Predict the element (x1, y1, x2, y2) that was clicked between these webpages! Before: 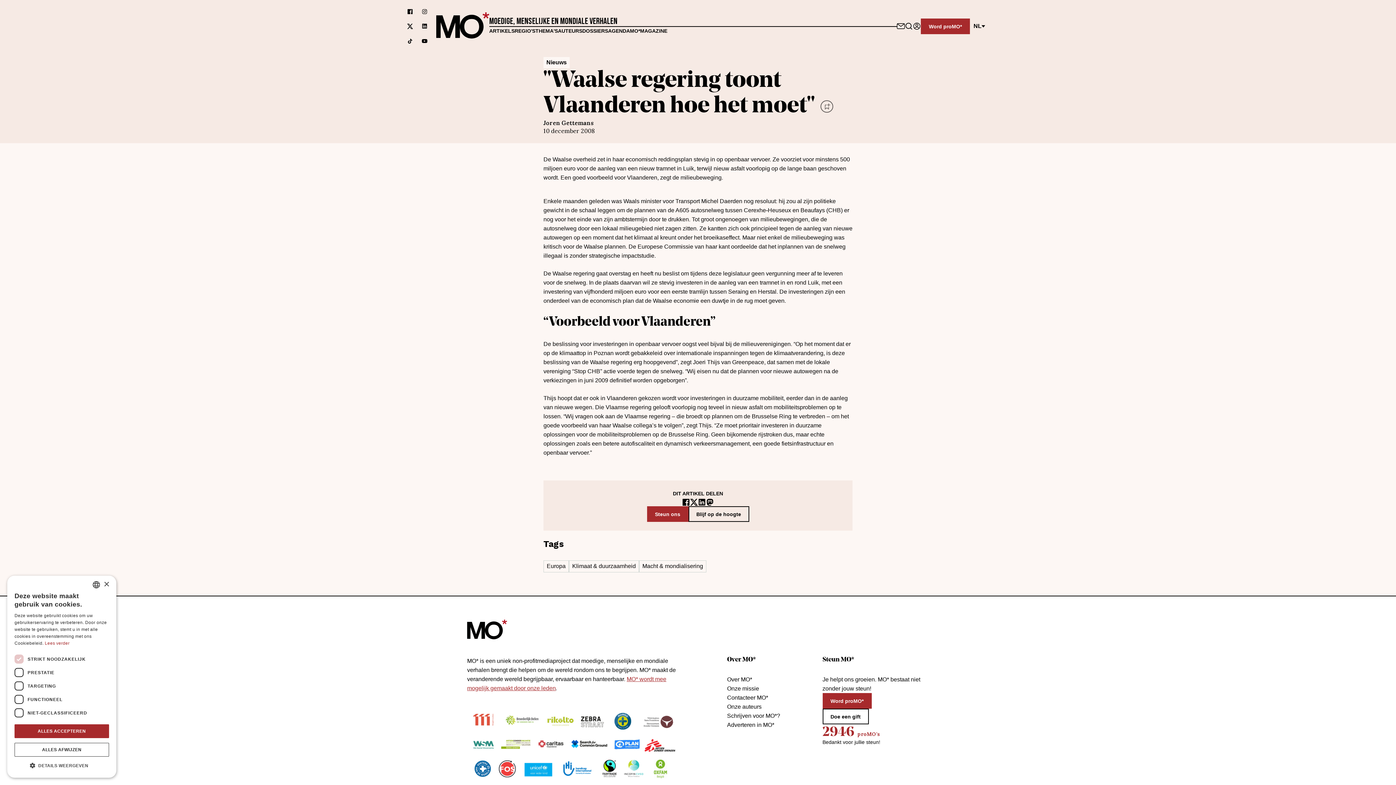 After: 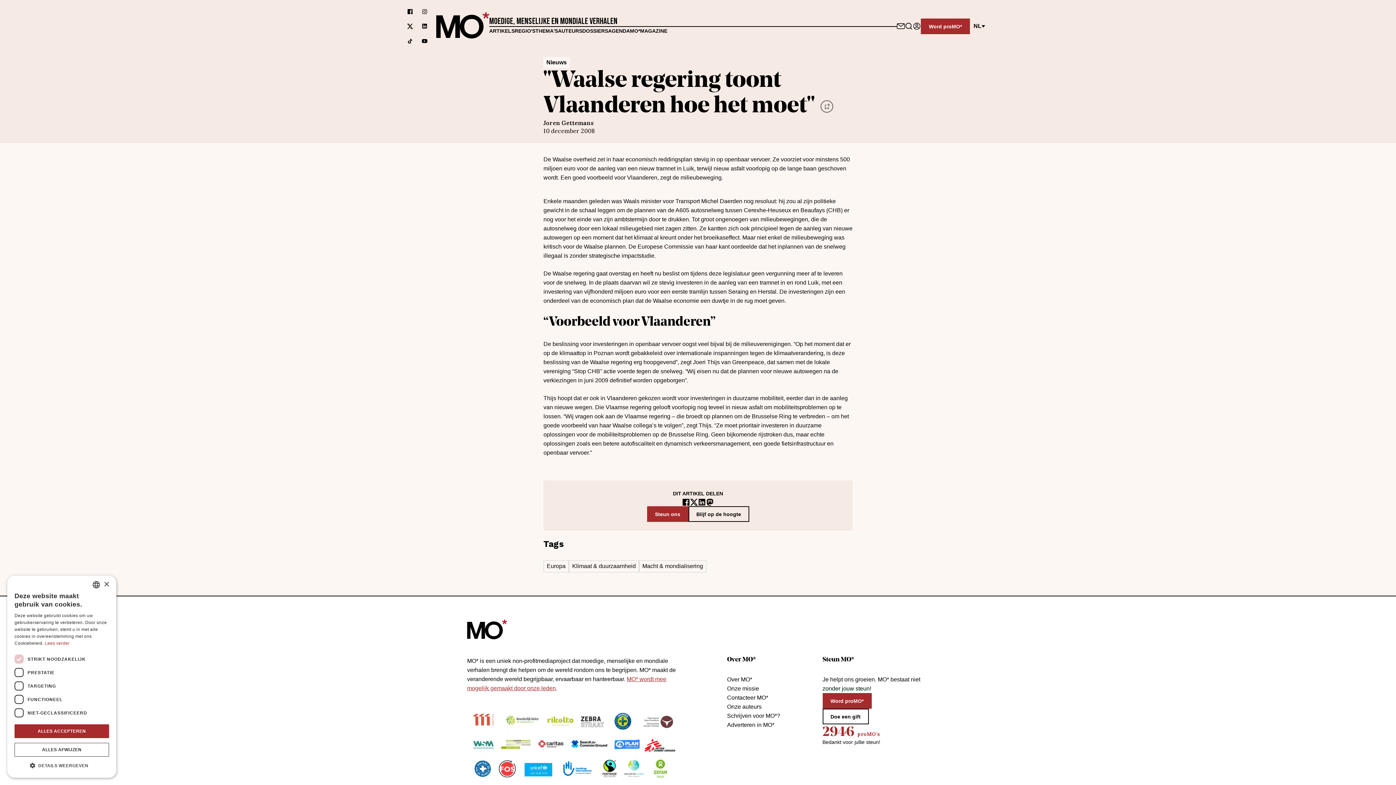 Action: bbox: (421, 23, 427, 29) label: Volg ons op linkedin